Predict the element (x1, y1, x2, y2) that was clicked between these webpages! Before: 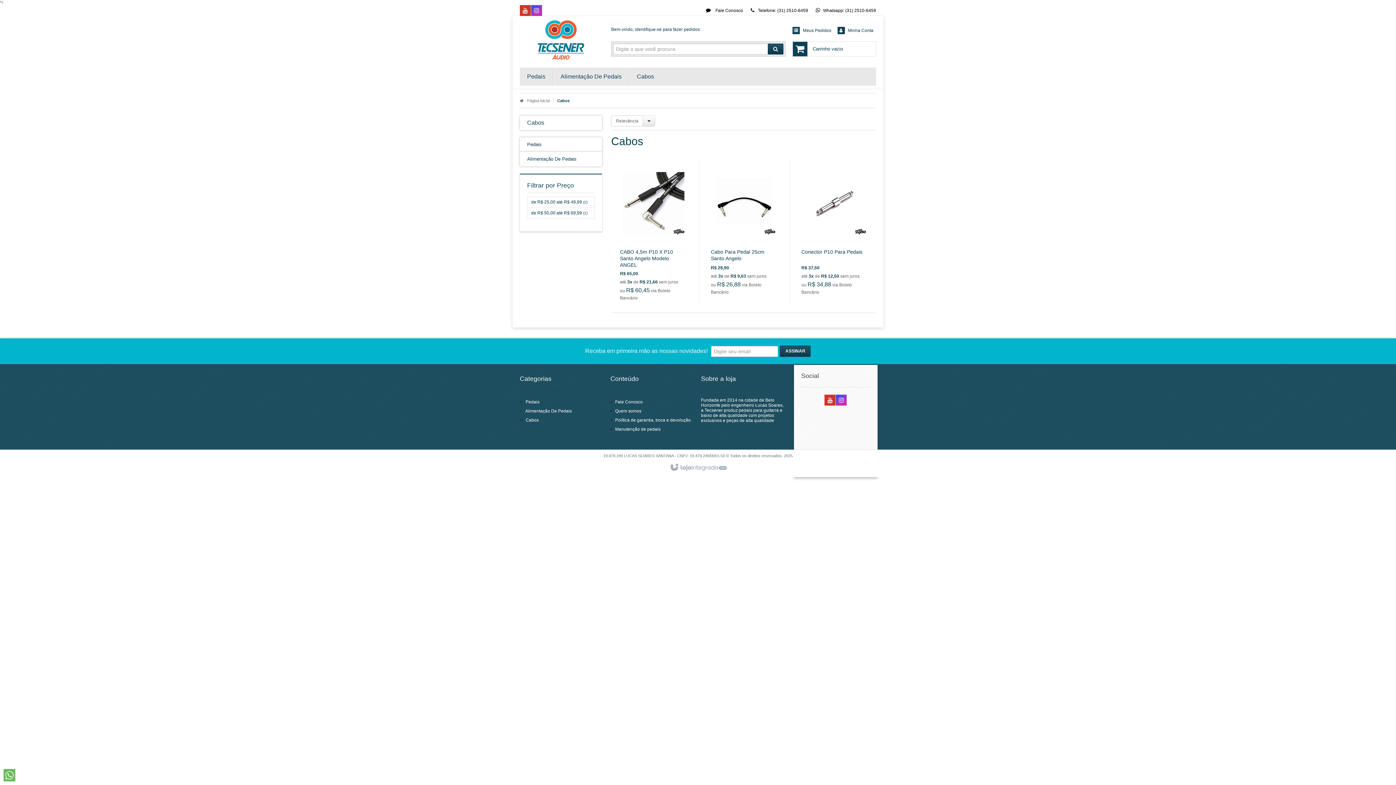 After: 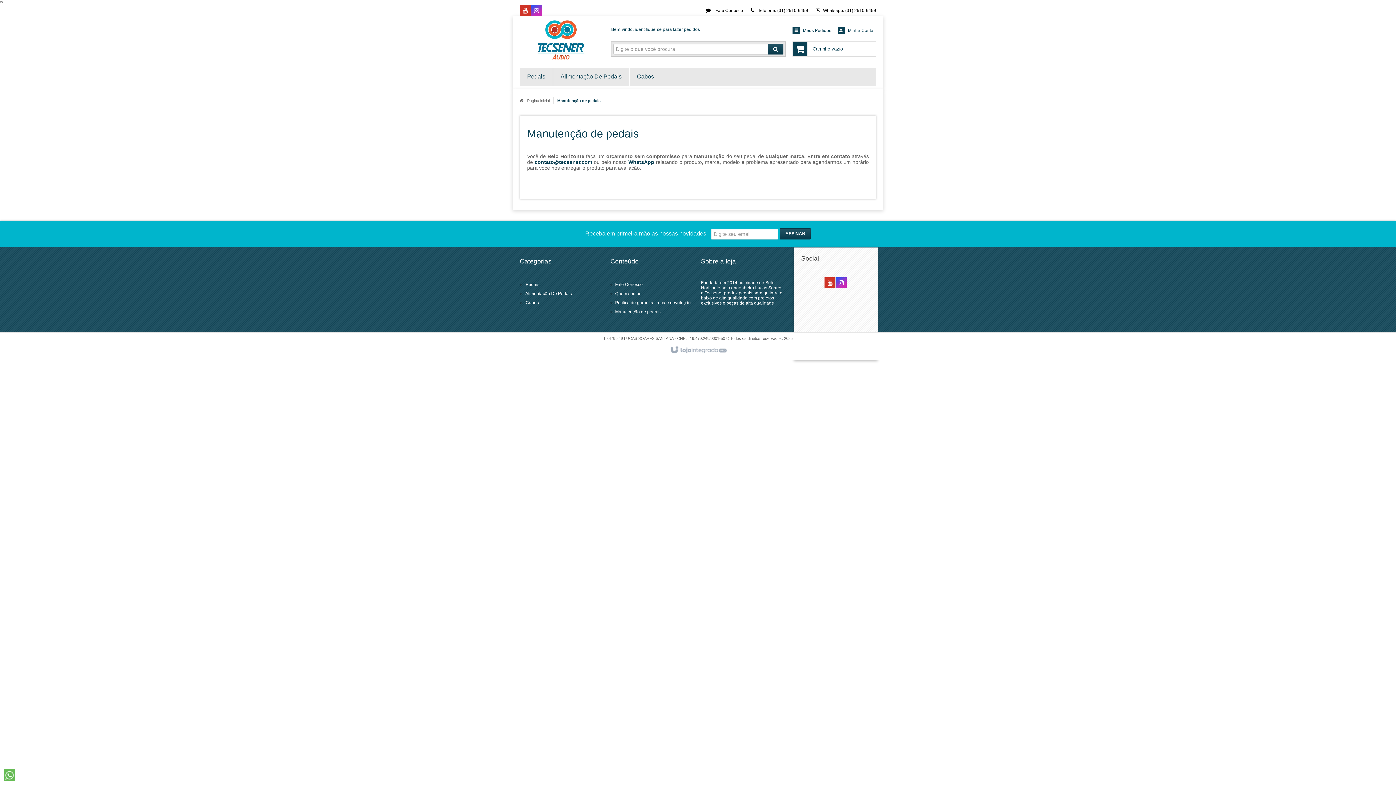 Action: bbox: (615, 426, 660, 432) label: Manutenção de pedais